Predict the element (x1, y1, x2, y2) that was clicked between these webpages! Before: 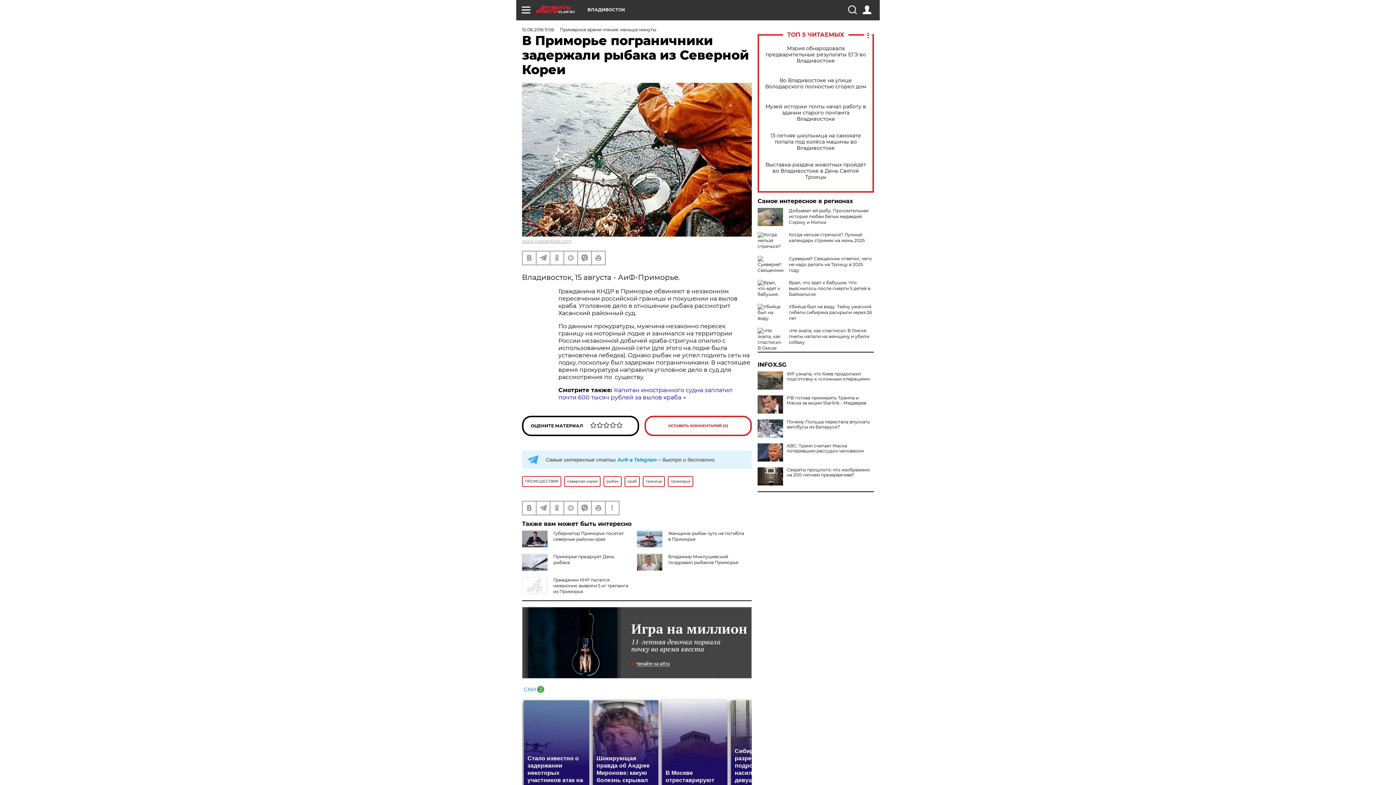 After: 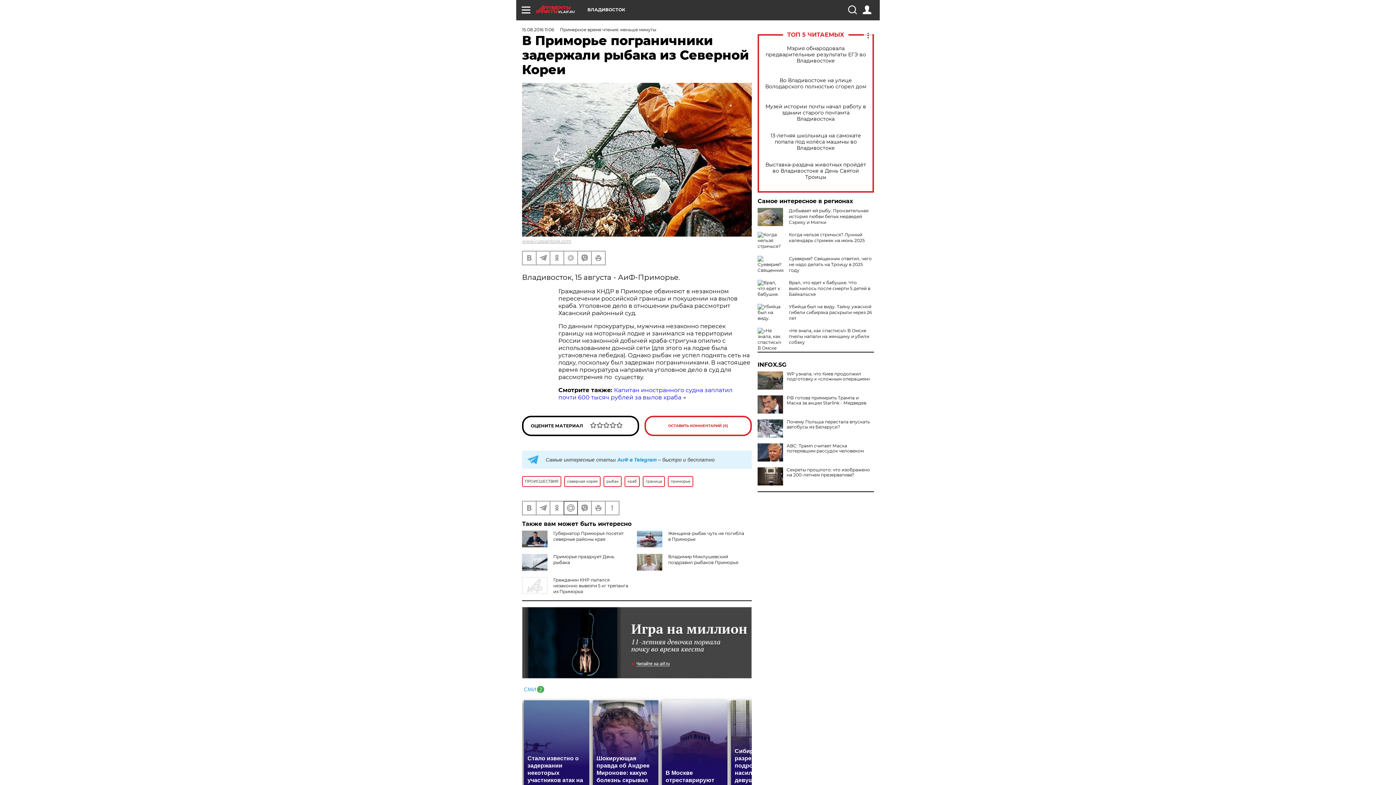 Action: bbox: (564, 501, 577, 514)